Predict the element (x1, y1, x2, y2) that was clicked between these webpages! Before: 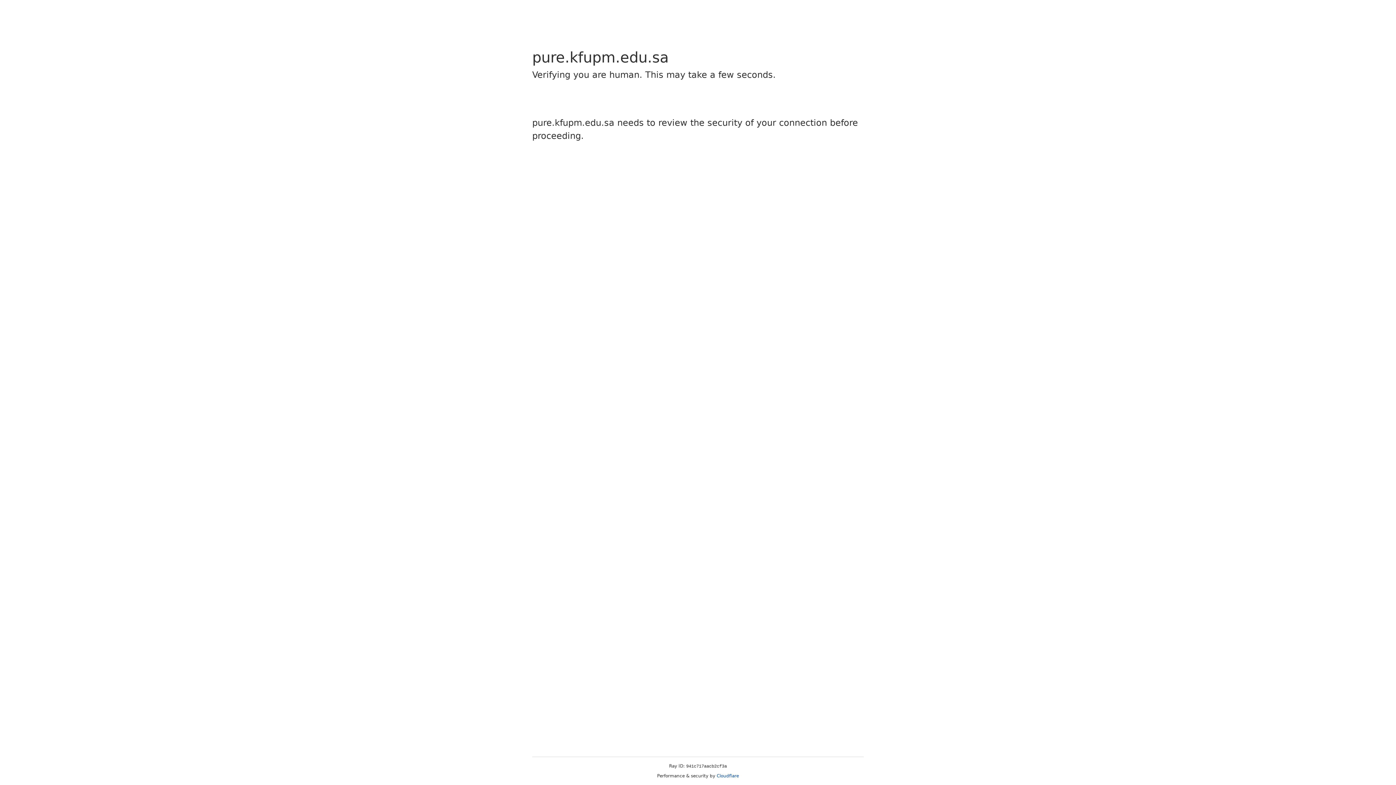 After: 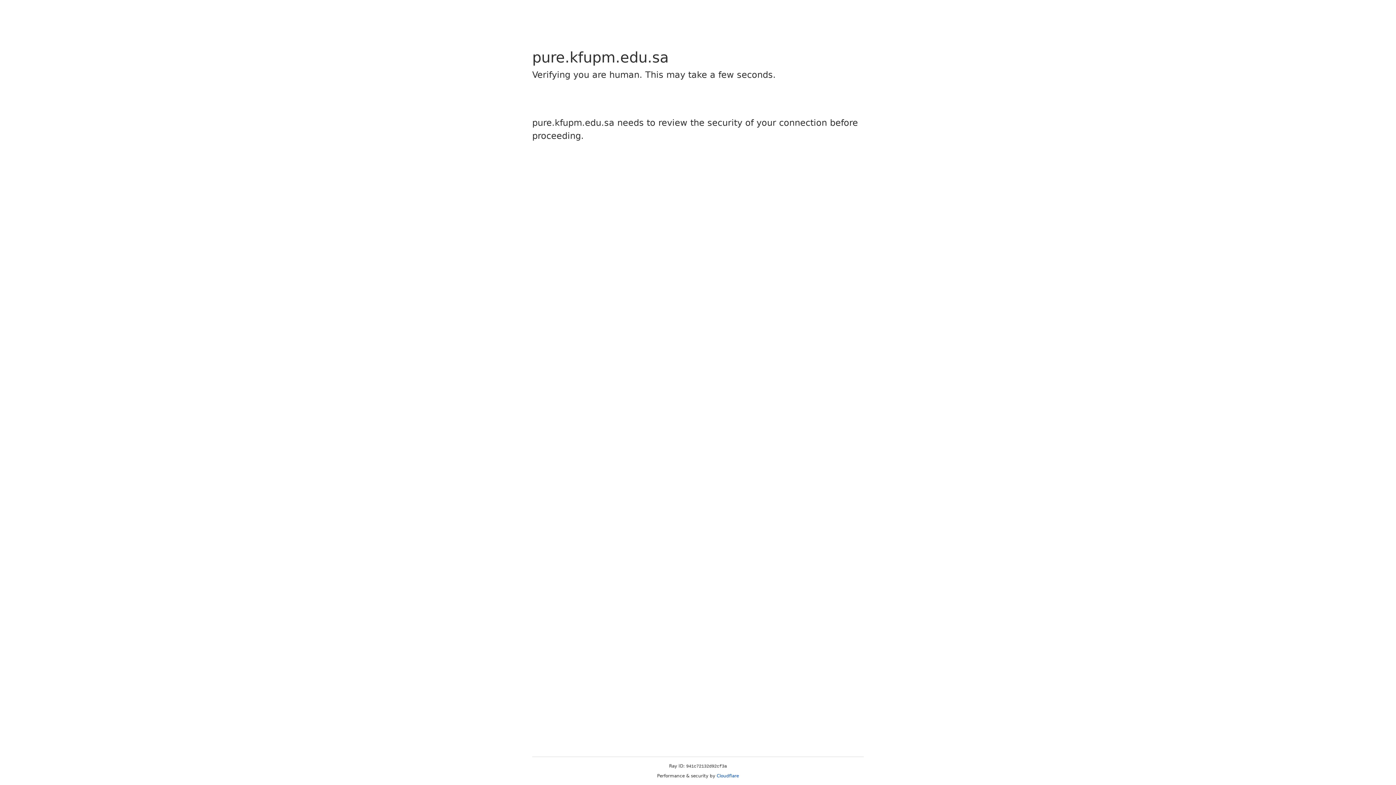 Action: bbox: (716, 773, 739, 778) label: Cloudflare